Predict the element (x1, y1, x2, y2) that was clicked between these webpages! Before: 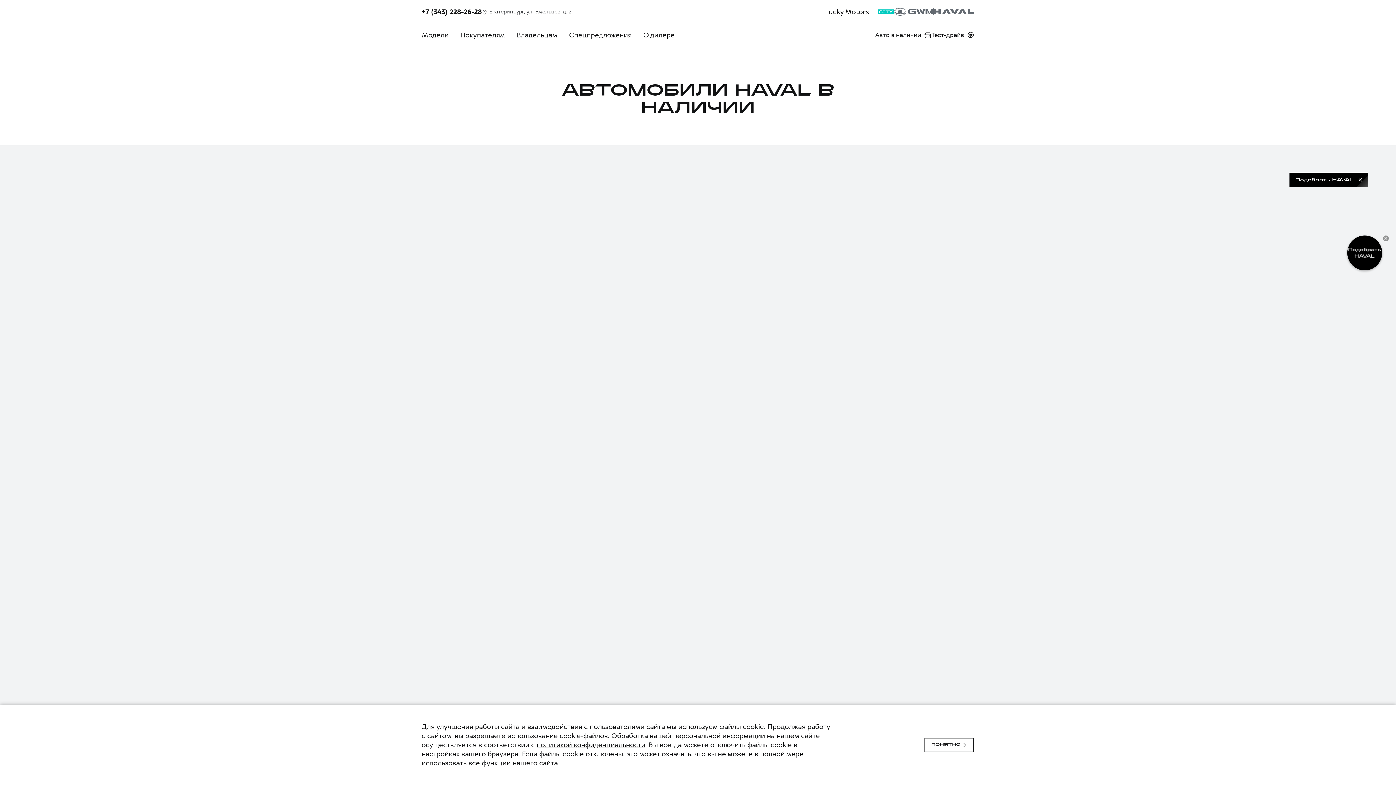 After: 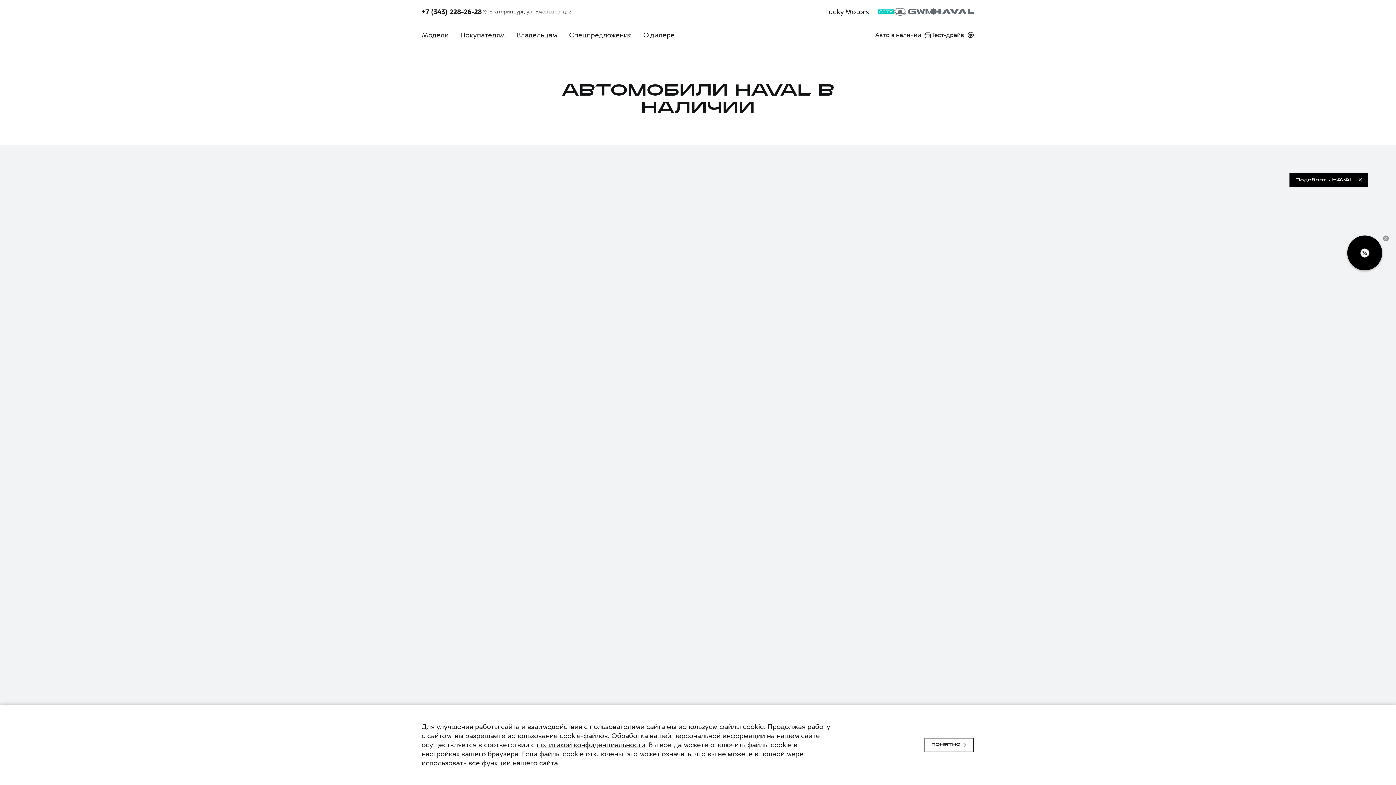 Action: bbox: (536, 740, 645, 749) label: политикой конфиденциальности